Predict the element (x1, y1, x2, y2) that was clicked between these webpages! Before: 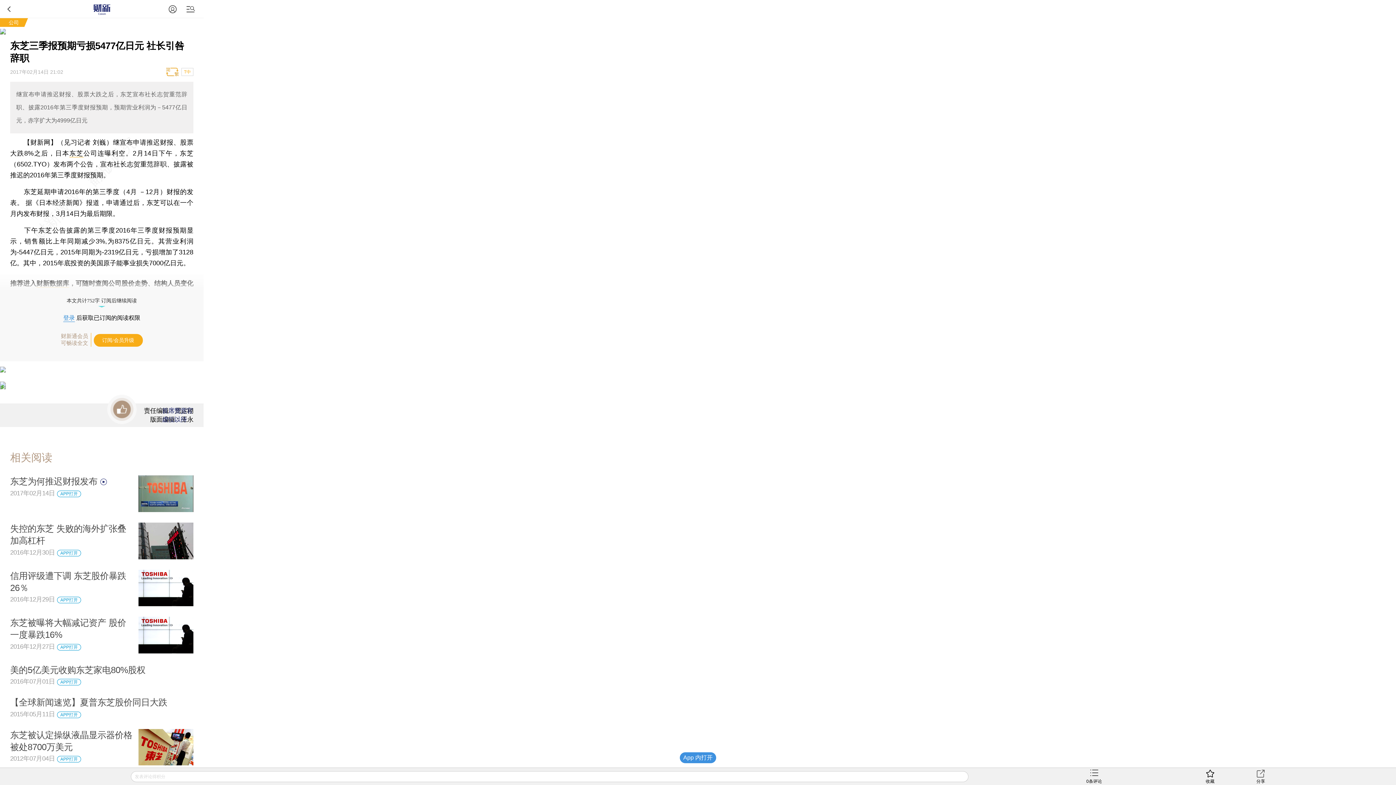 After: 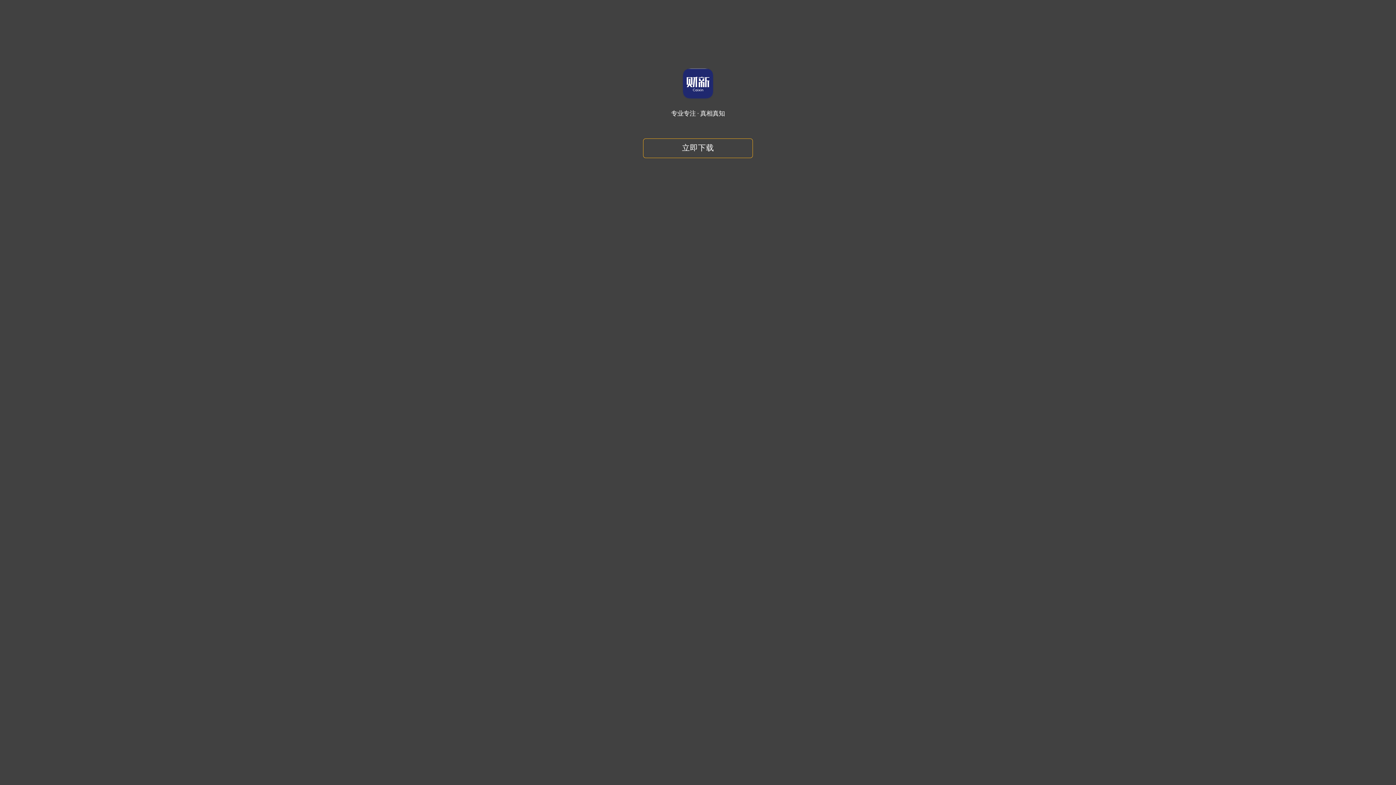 Action: bbox: (138, 617, 193, 622)